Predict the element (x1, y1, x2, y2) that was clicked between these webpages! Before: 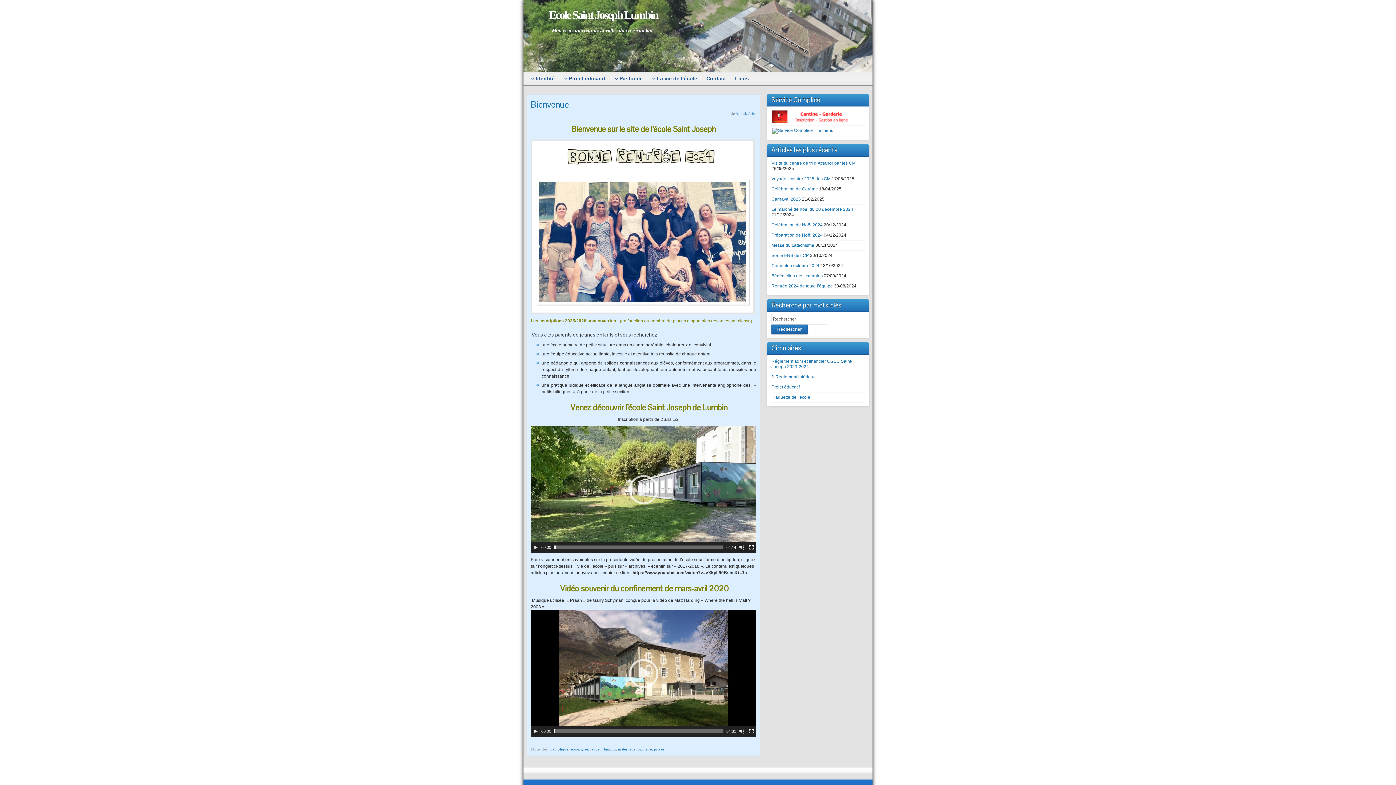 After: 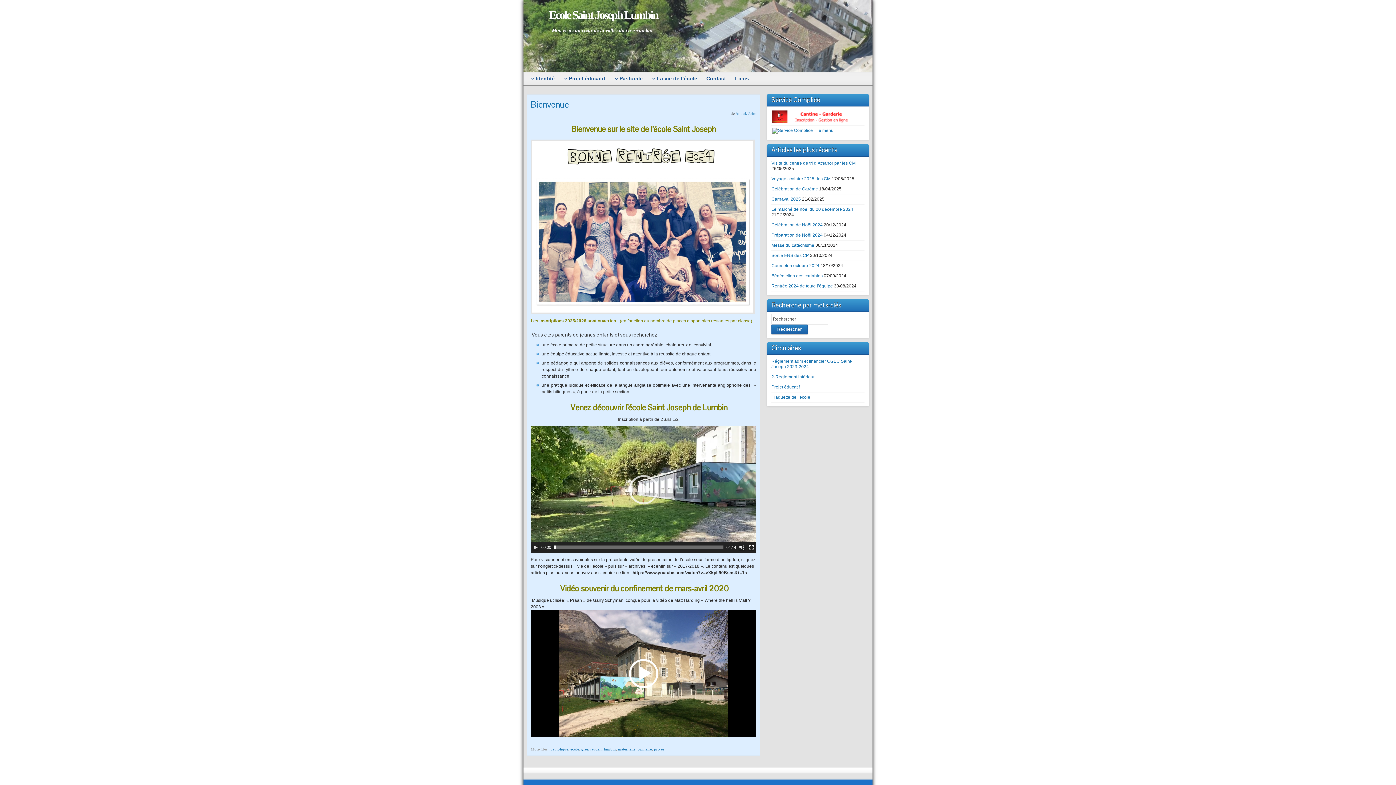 Action: bbox: (739, 728, 745, 734) label: Muet